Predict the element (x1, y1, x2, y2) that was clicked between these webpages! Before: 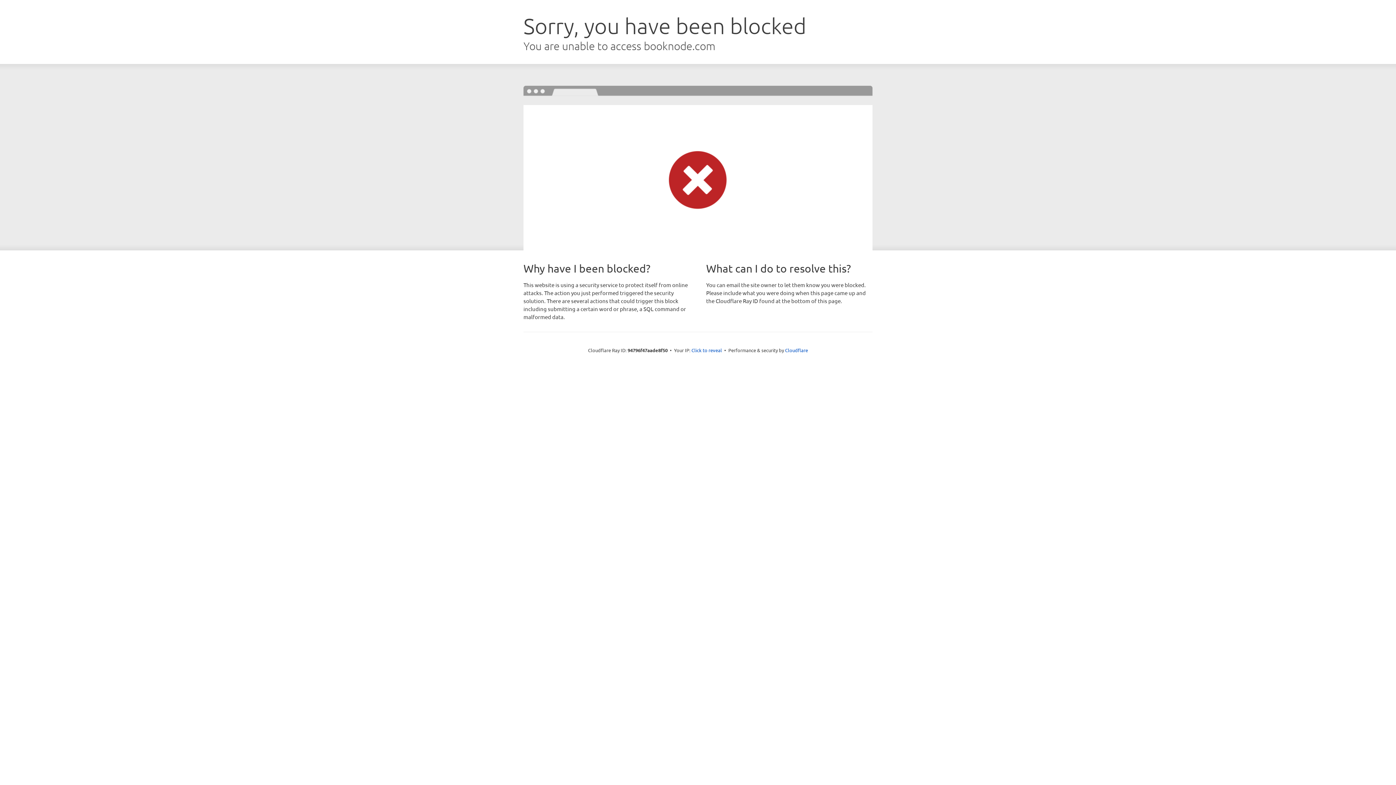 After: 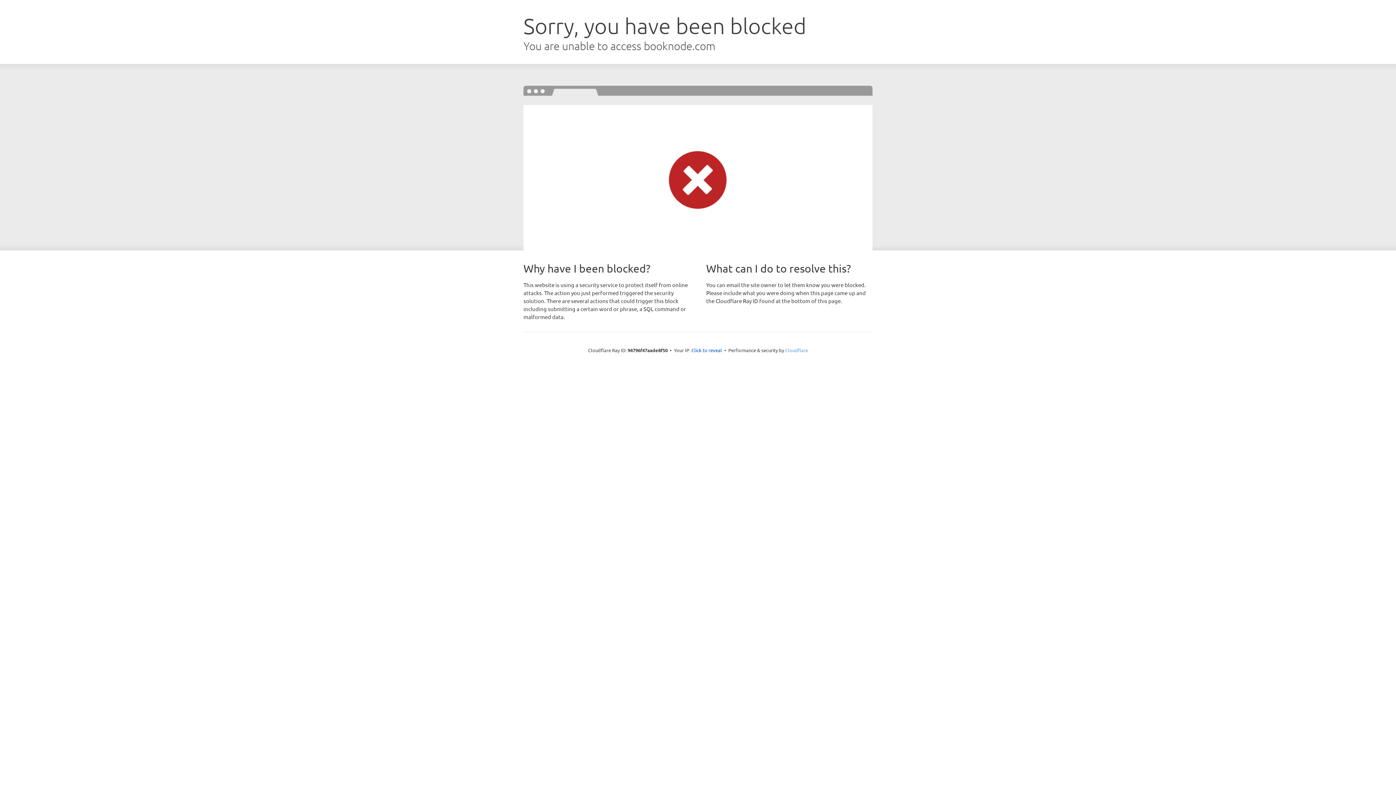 Action: bbox: (785, 347, 808, 353) label: Cloudflare